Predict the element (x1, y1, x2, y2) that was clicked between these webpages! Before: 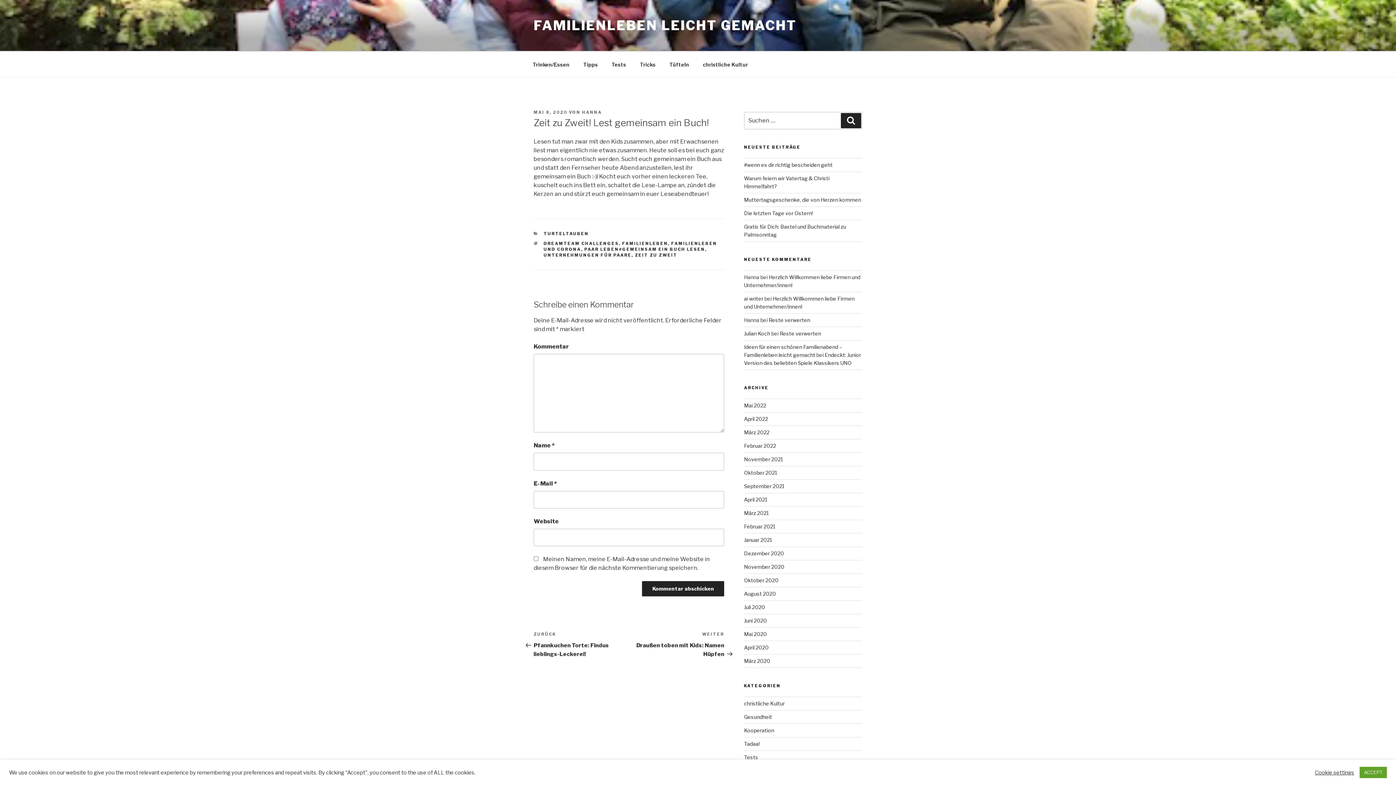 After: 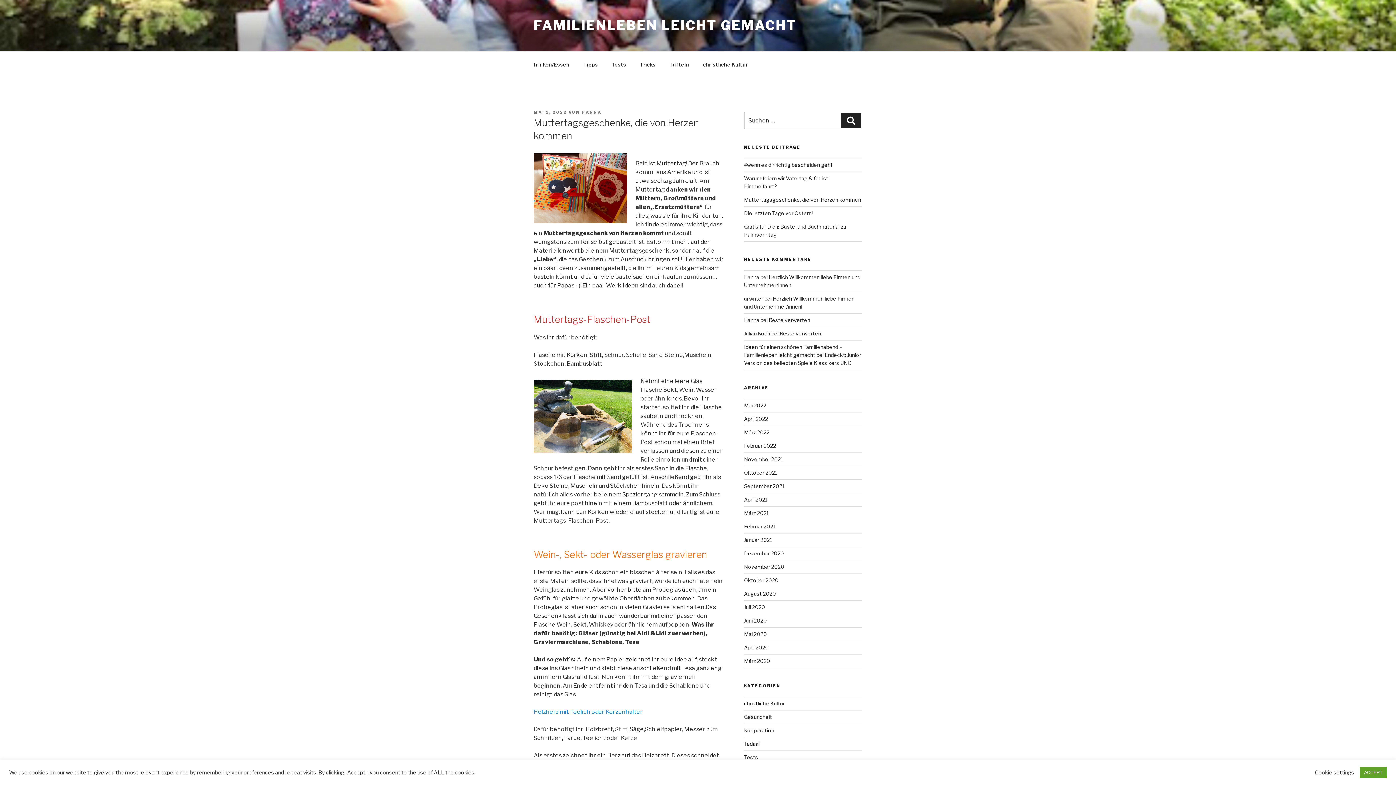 Action: bbox: (744, 196, 861, 203) label: Muttertagsgeschenke, die von Herzen kommen